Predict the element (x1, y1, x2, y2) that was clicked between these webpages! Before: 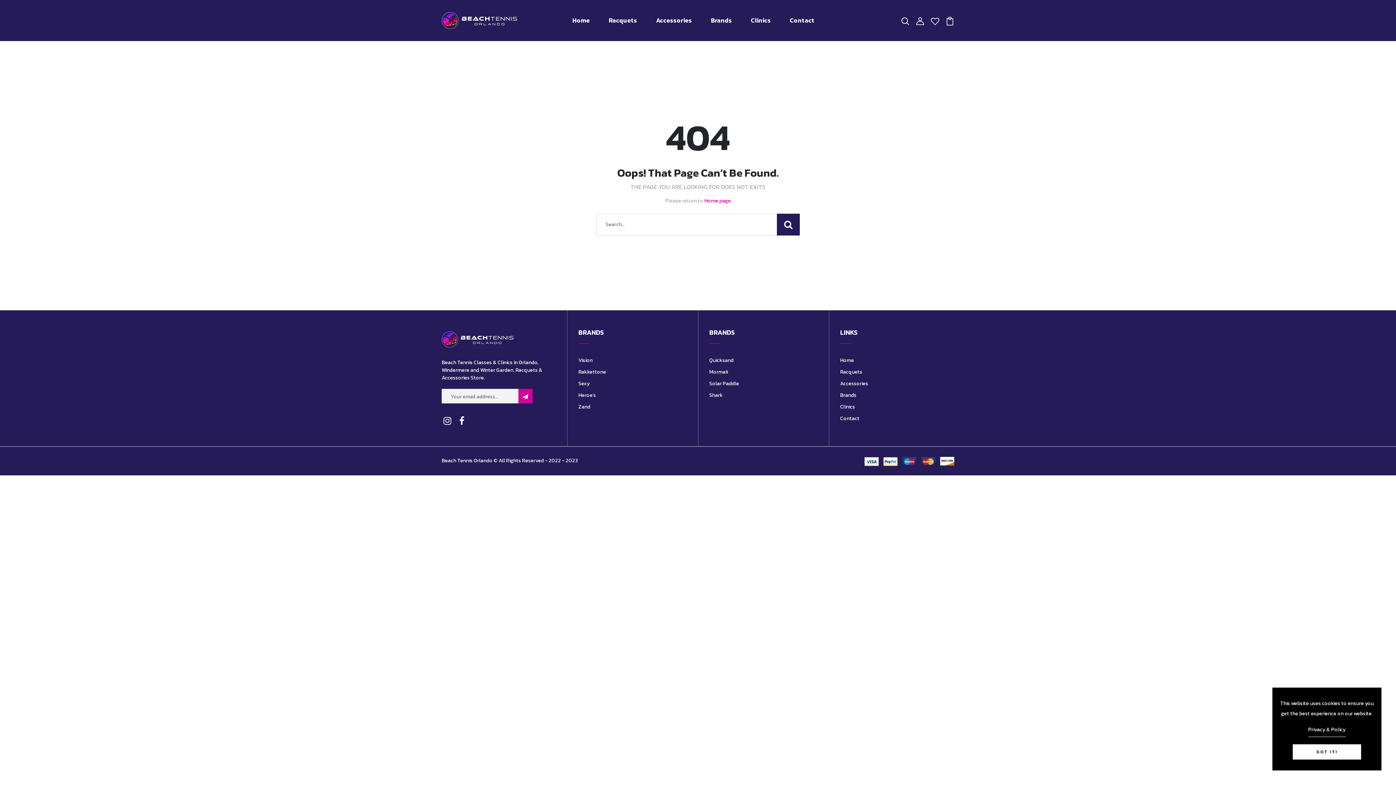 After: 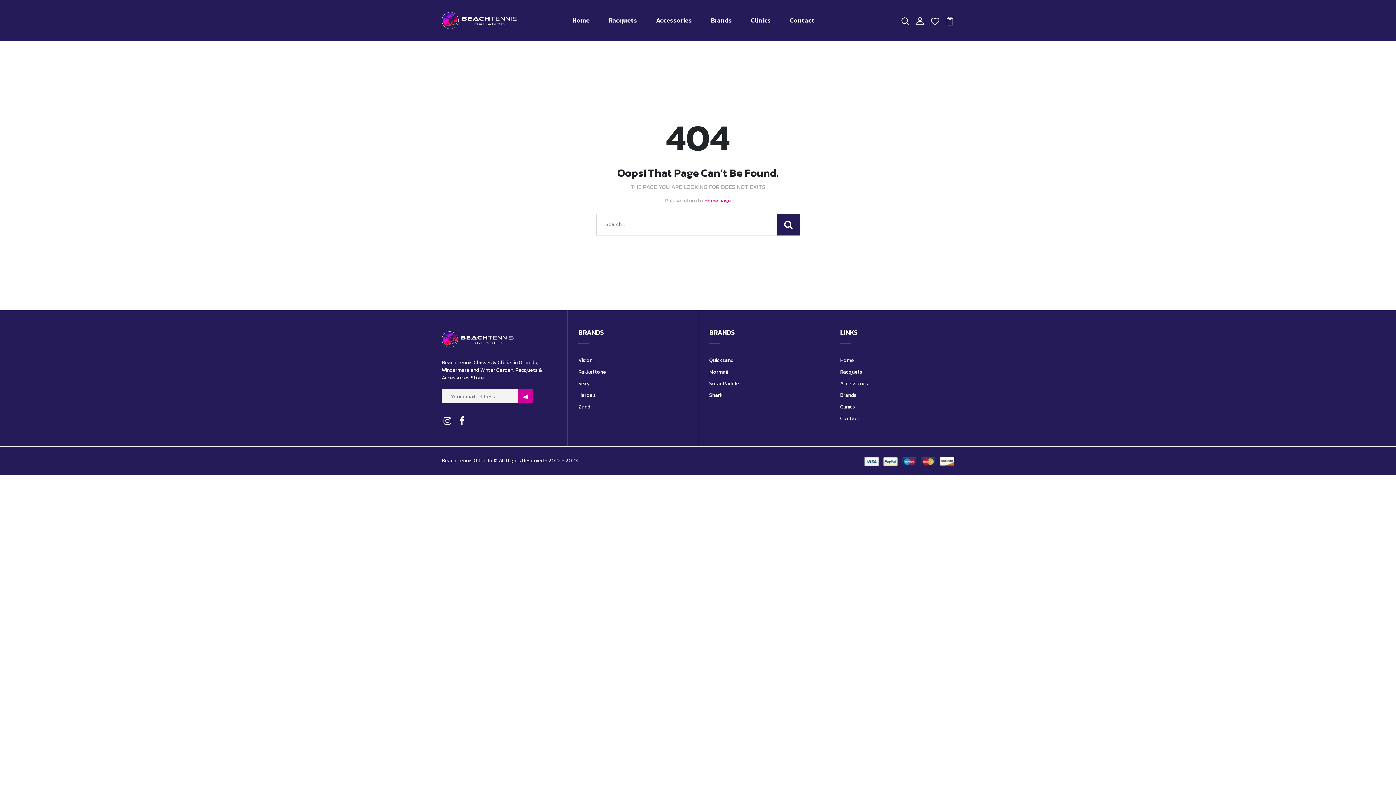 Action: bbox: (1293, 744, 1361, 760) label: GOT IT!